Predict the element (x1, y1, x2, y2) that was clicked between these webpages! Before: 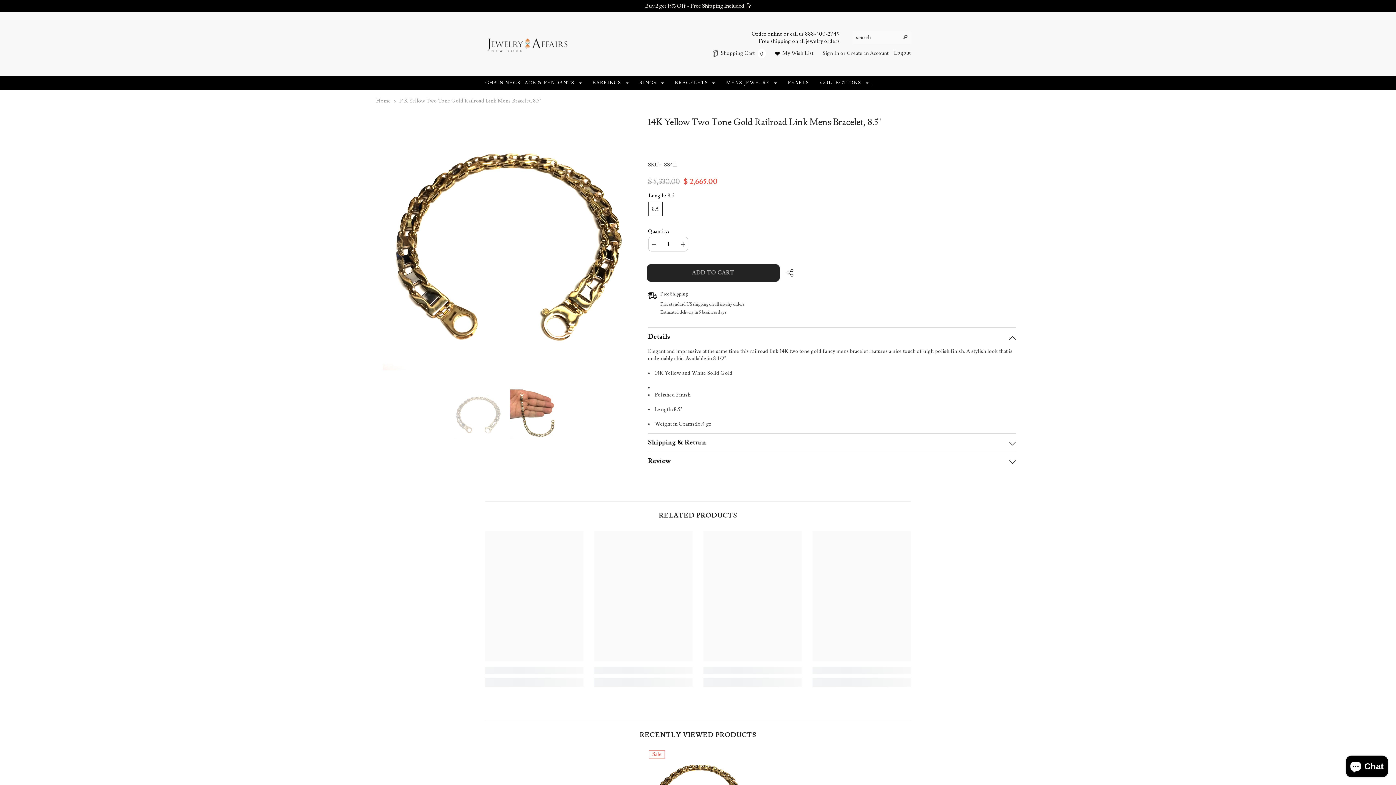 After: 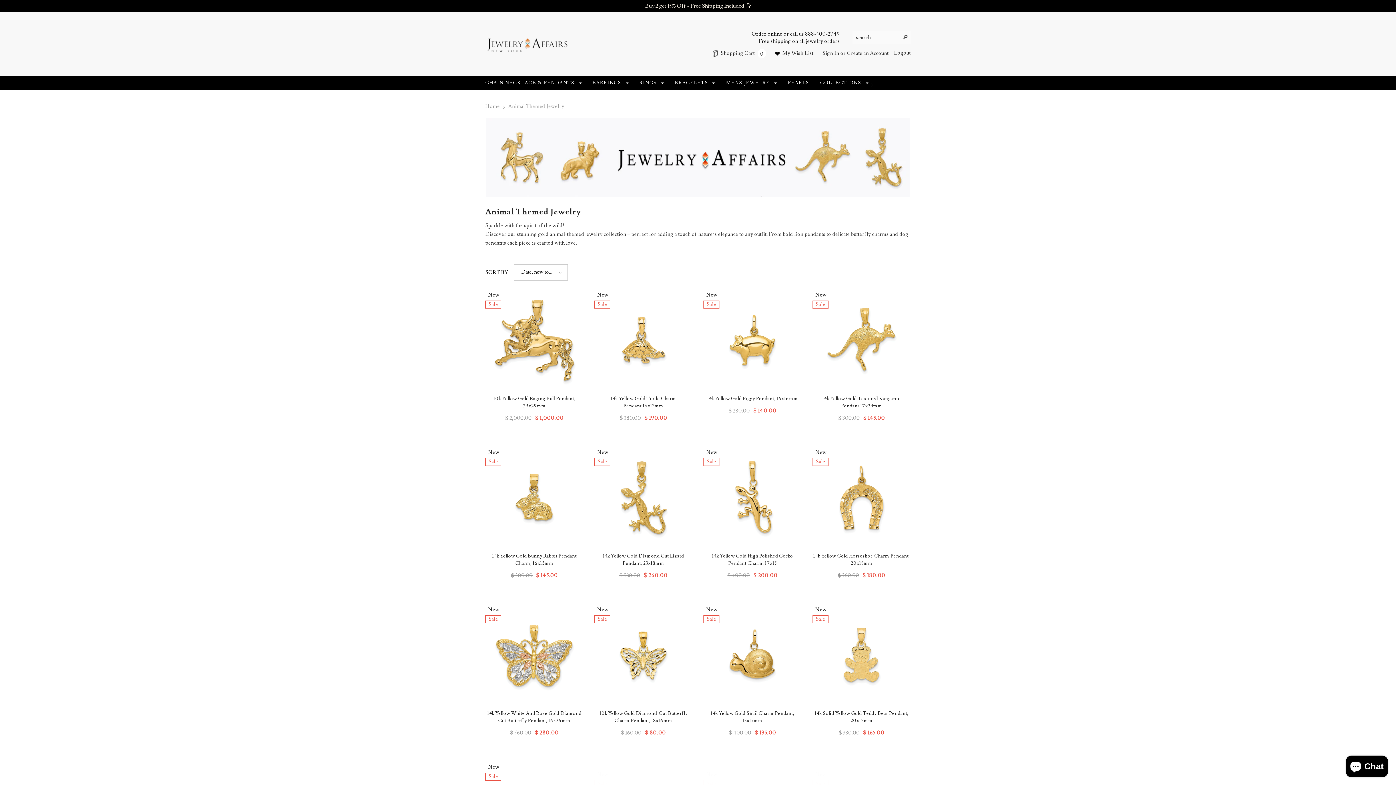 Action: bbox: (814, 80, 874, 90) label: COLLECTIONS 